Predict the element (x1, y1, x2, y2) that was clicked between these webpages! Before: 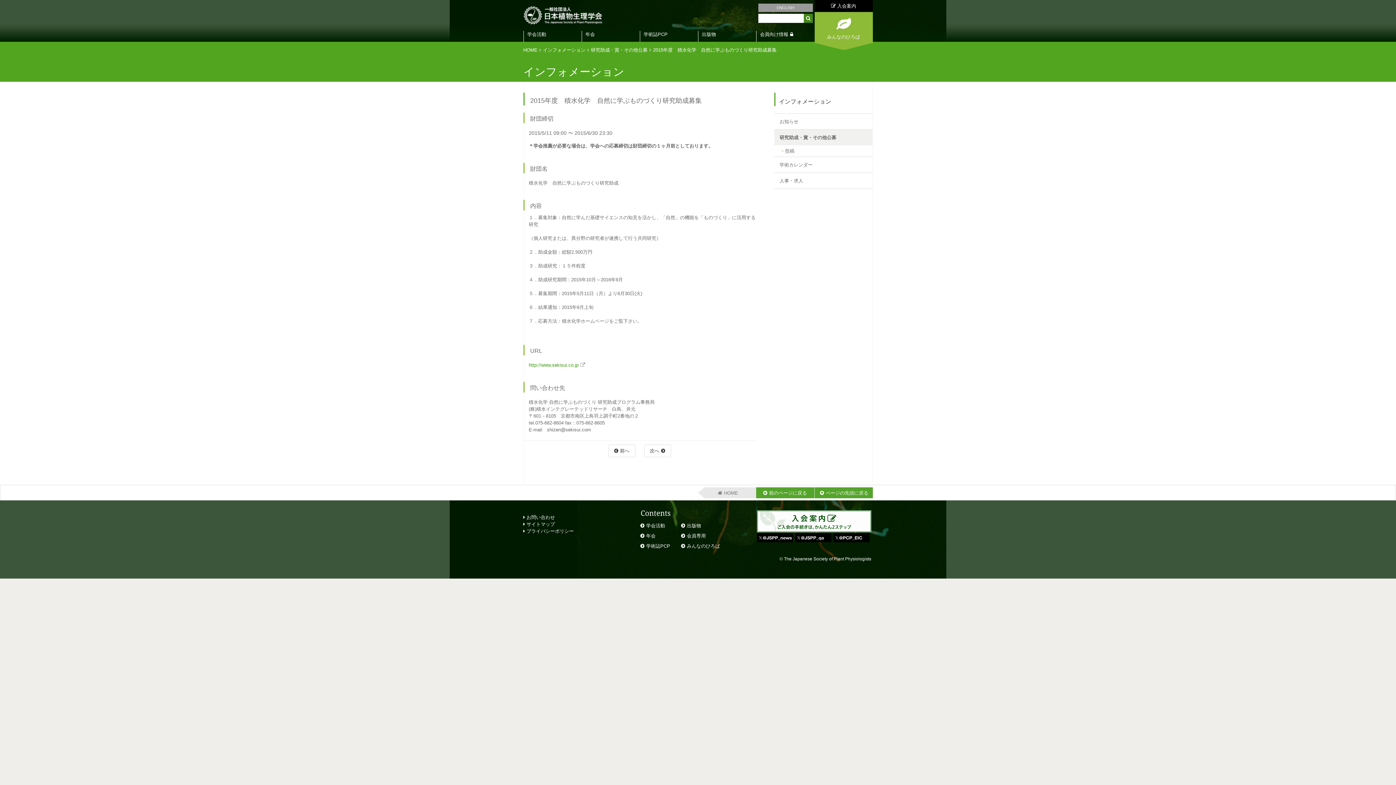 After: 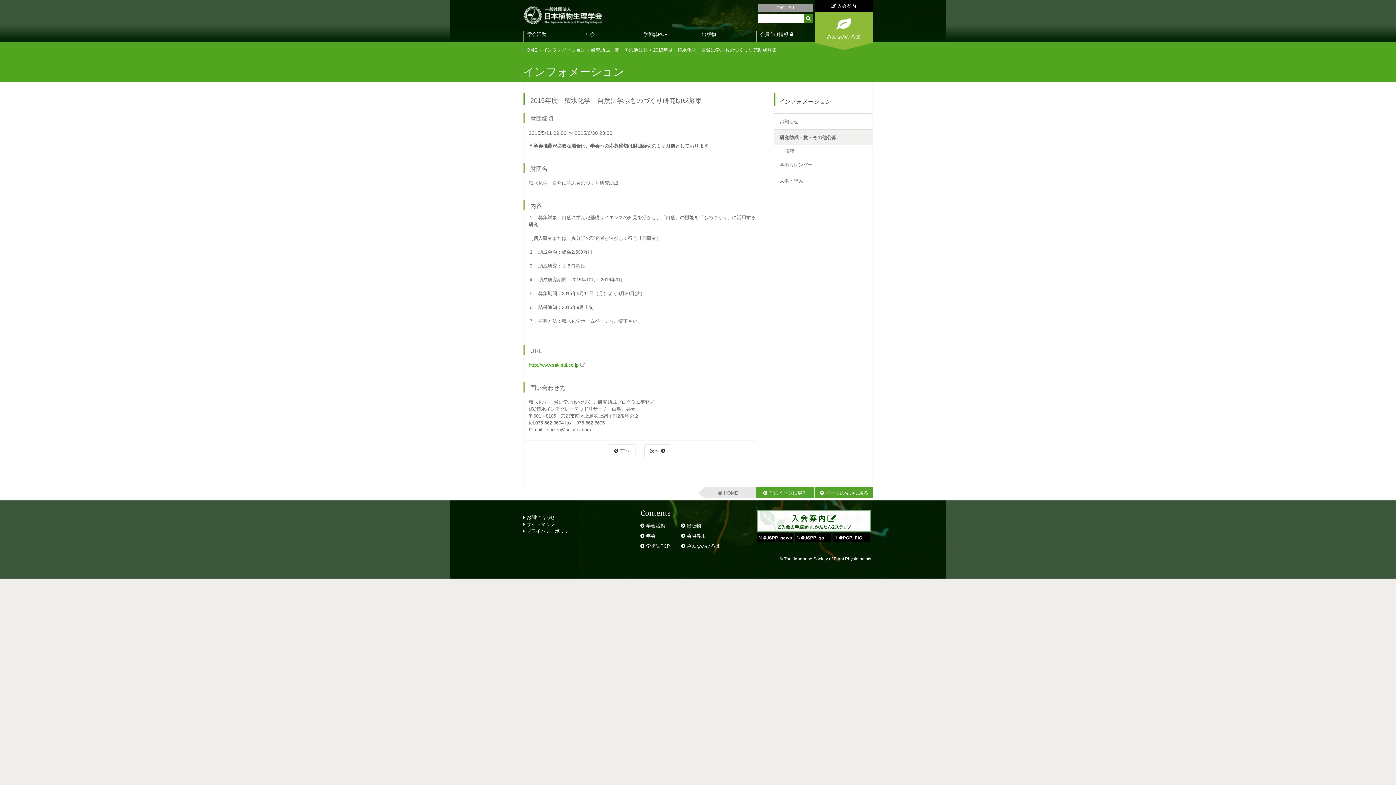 Action: bbox: (653, 47, 782, 52) label: 2015年度　積水化学　自然に学ぶものづくり研究助成募集